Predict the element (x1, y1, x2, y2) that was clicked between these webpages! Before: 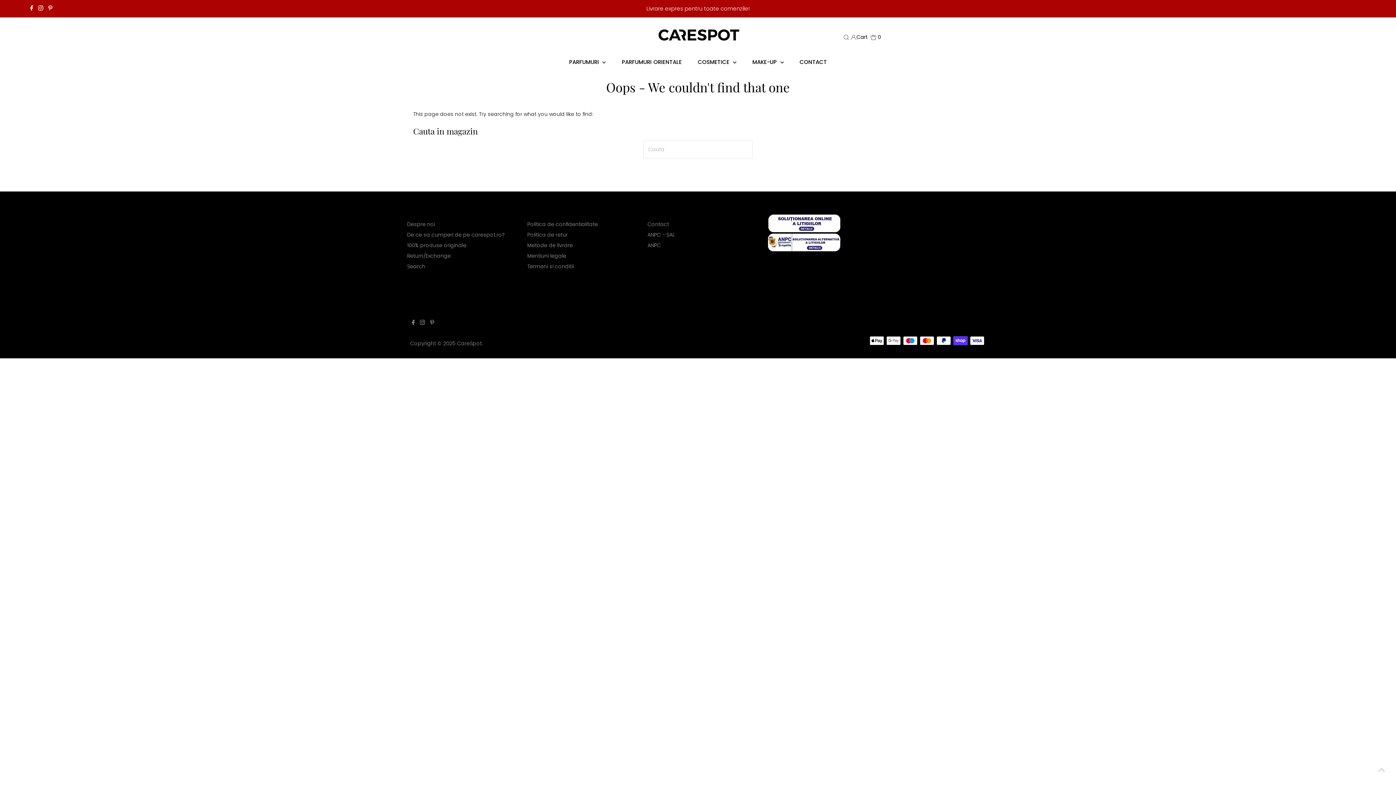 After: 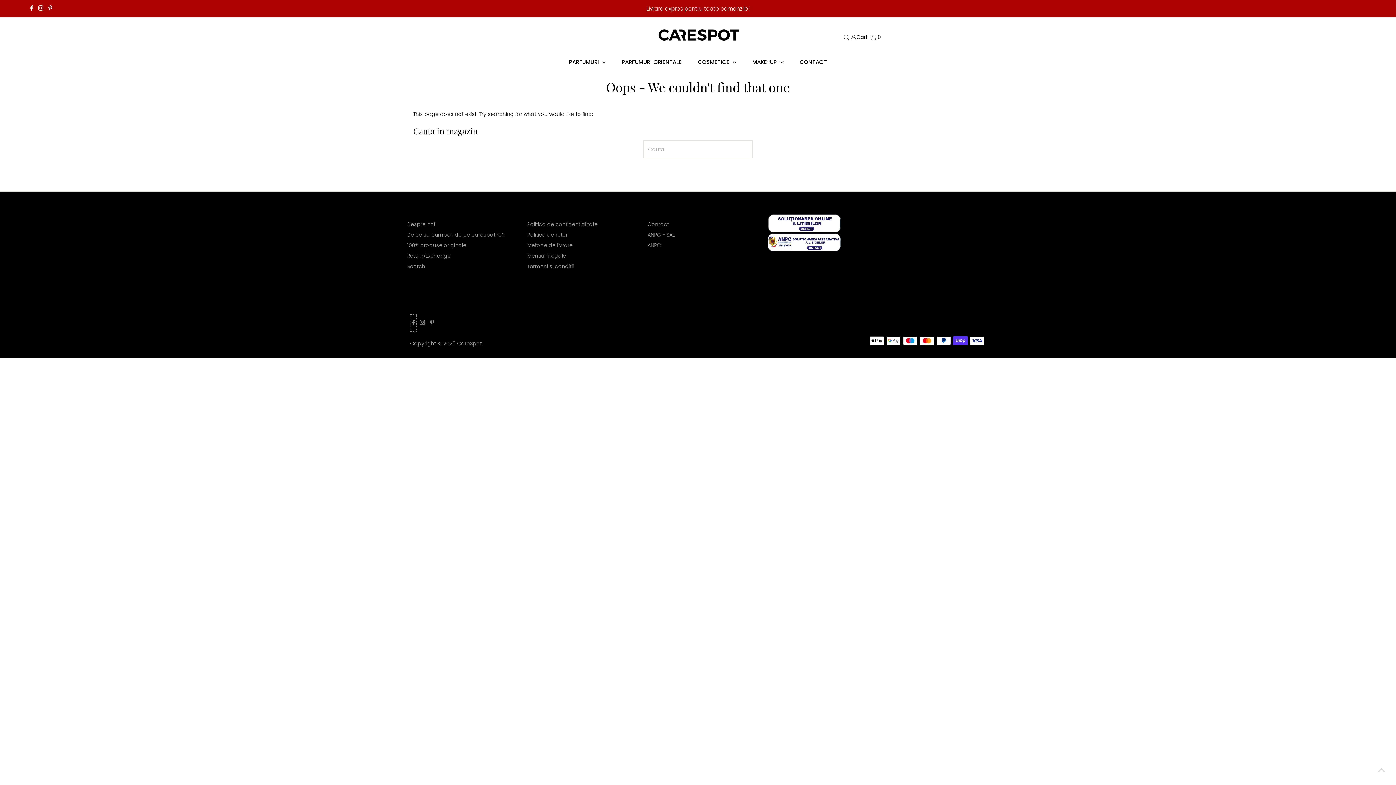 Action: bbox: (410, 314, 416, 332) label: Facebook